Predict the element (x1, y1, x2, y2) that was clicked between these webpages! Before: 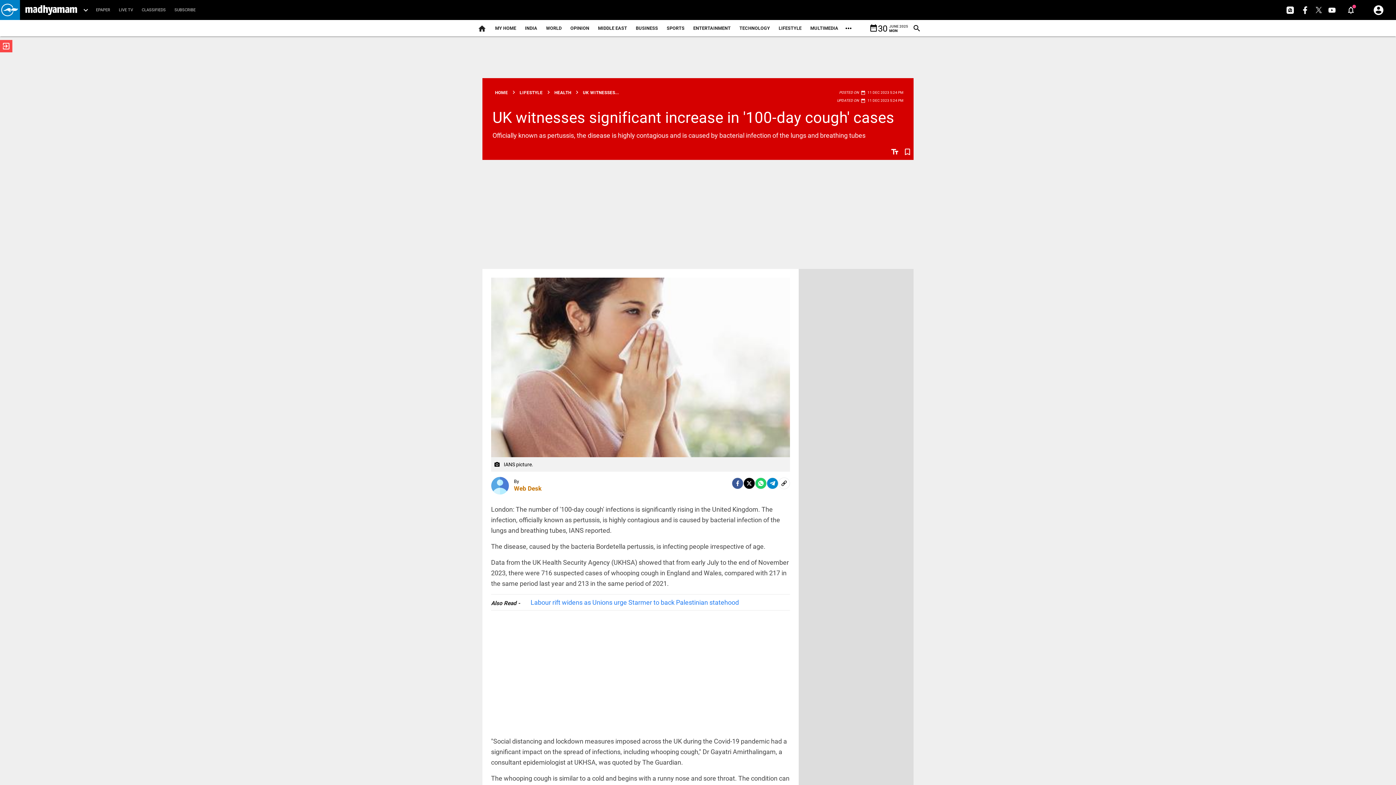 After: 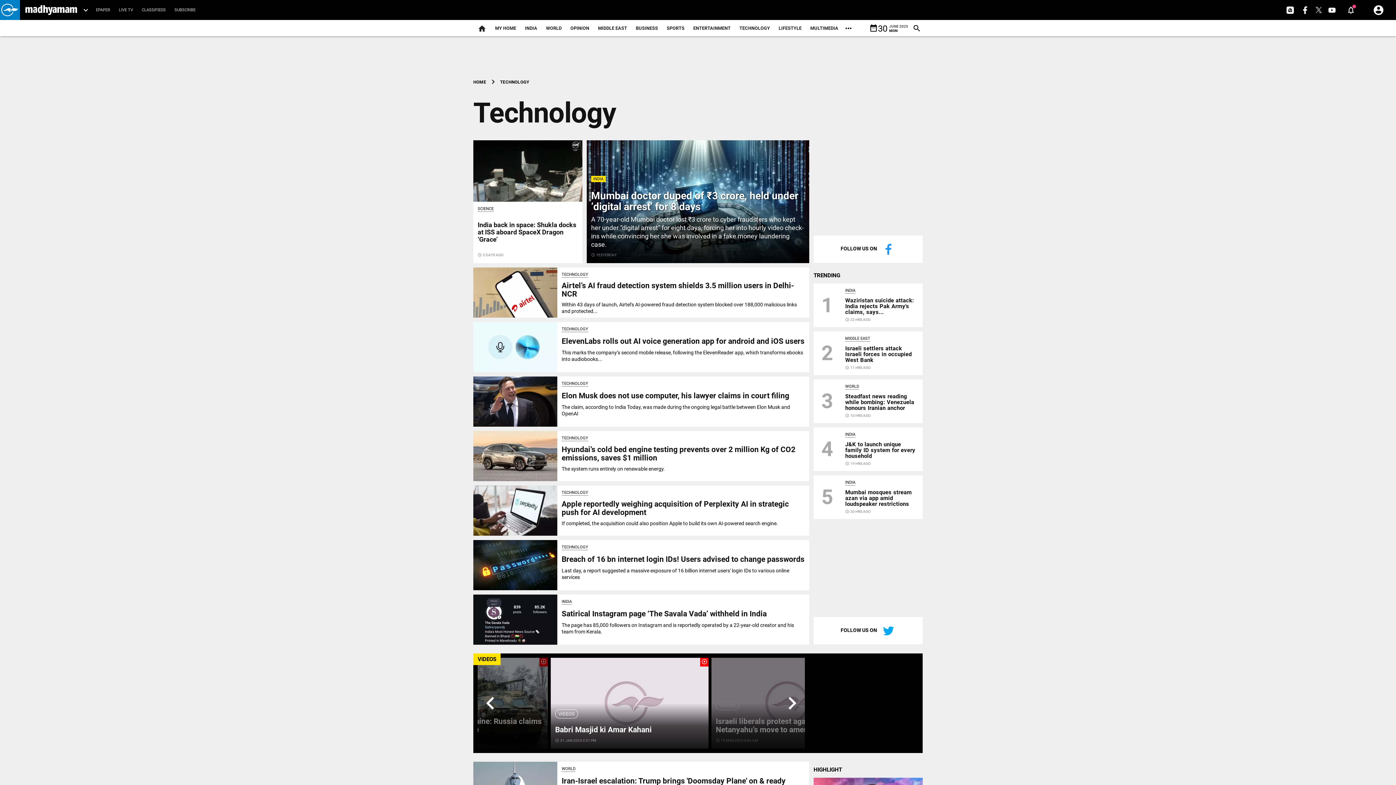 Action: bbox: (735, 18, 774, 38) label: TECHNOLOGY